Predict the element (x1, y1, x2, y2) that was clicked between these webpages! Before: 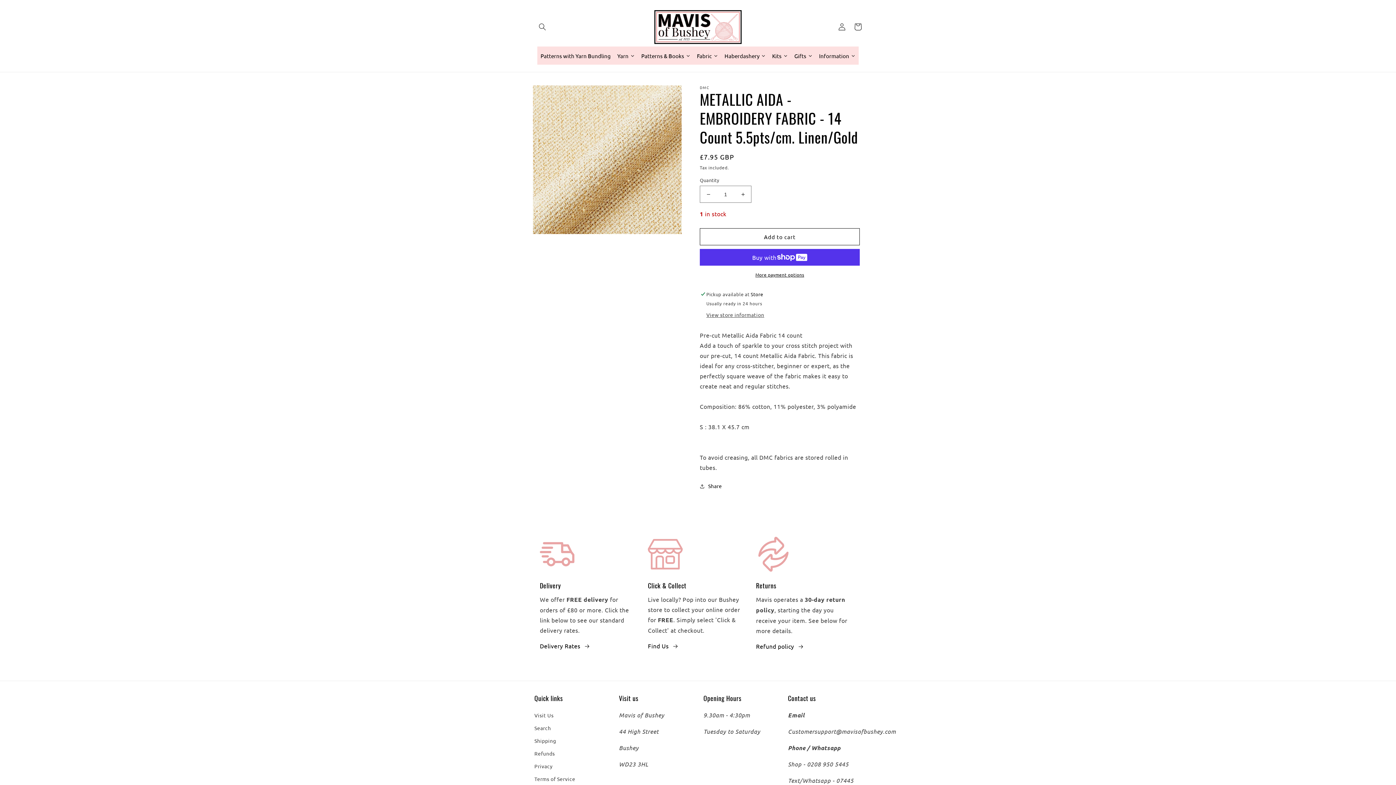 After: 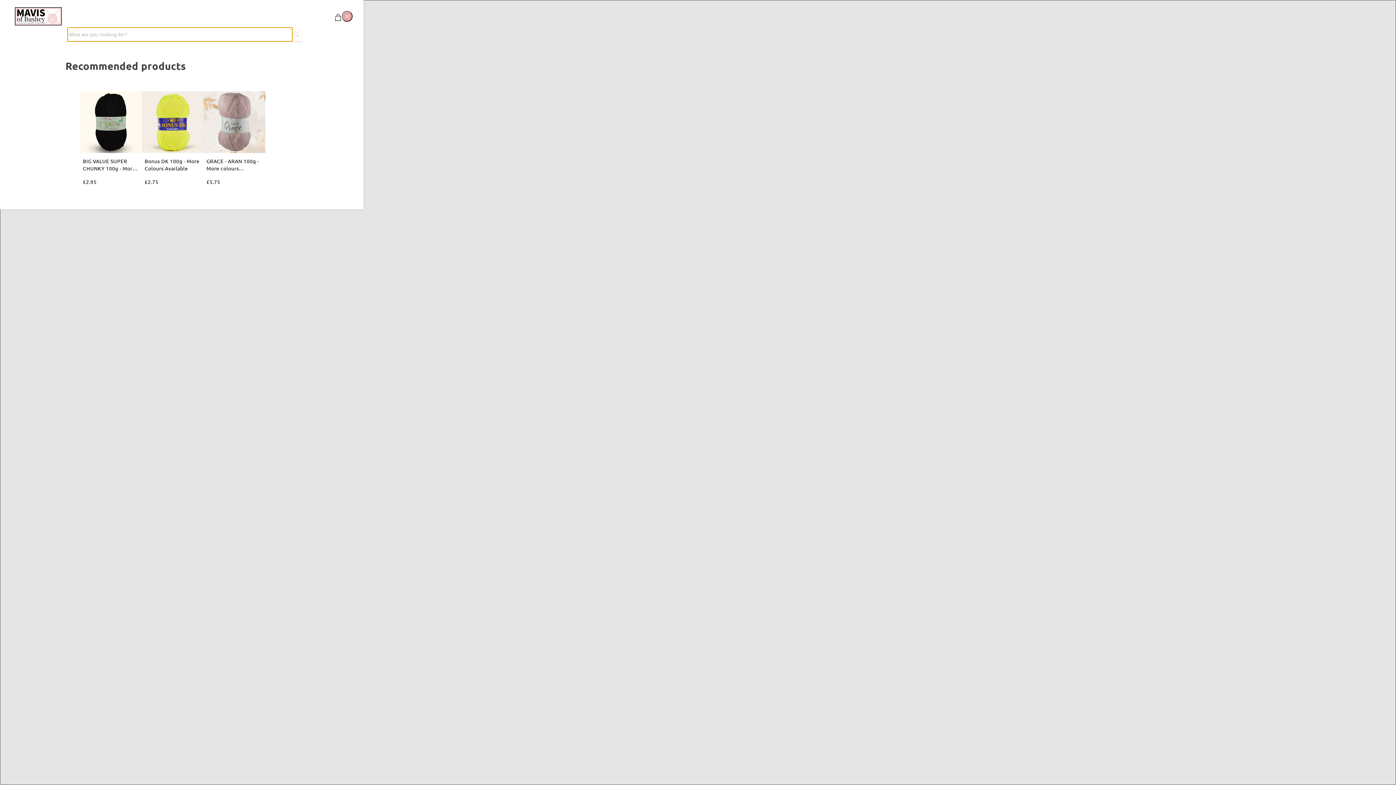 Action: label: Search bbox: (534, 18, 550, 34)